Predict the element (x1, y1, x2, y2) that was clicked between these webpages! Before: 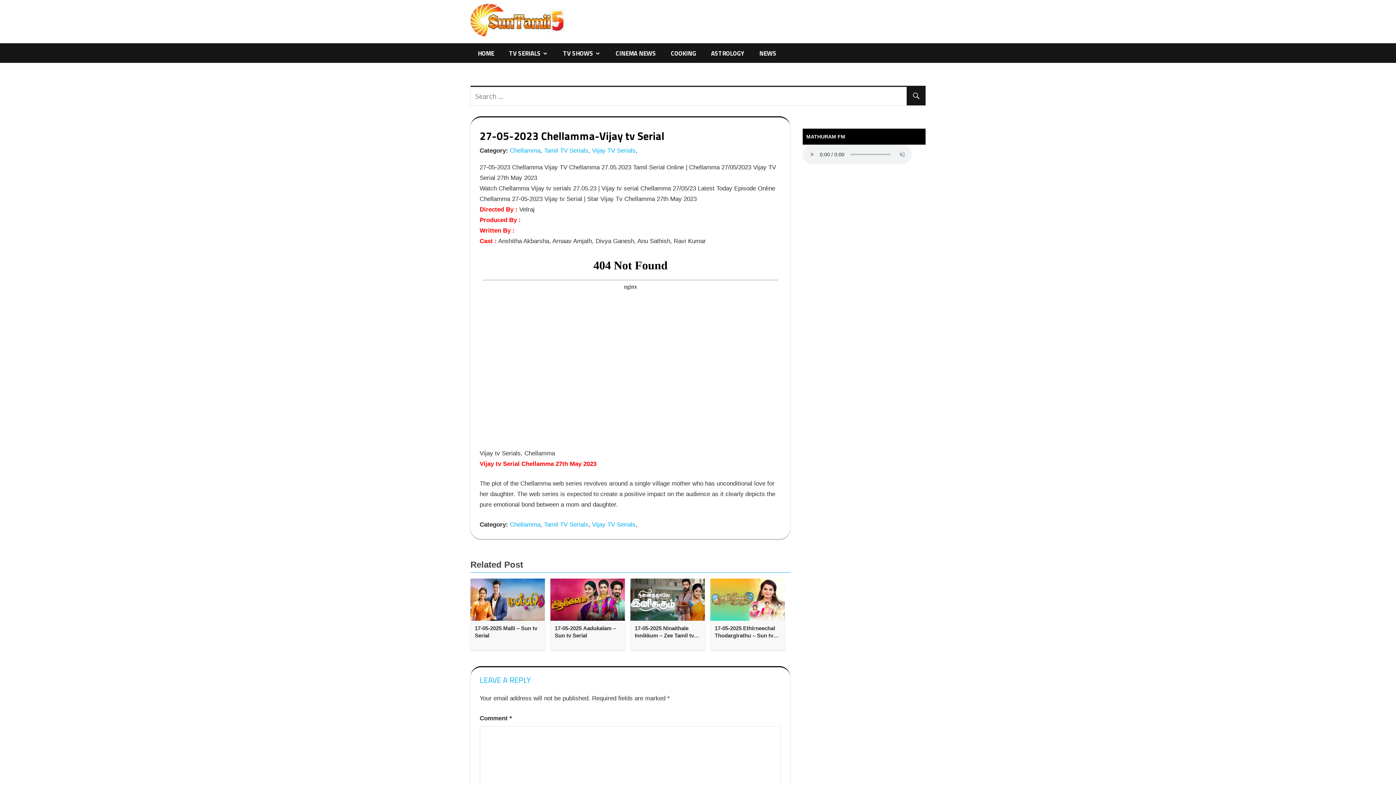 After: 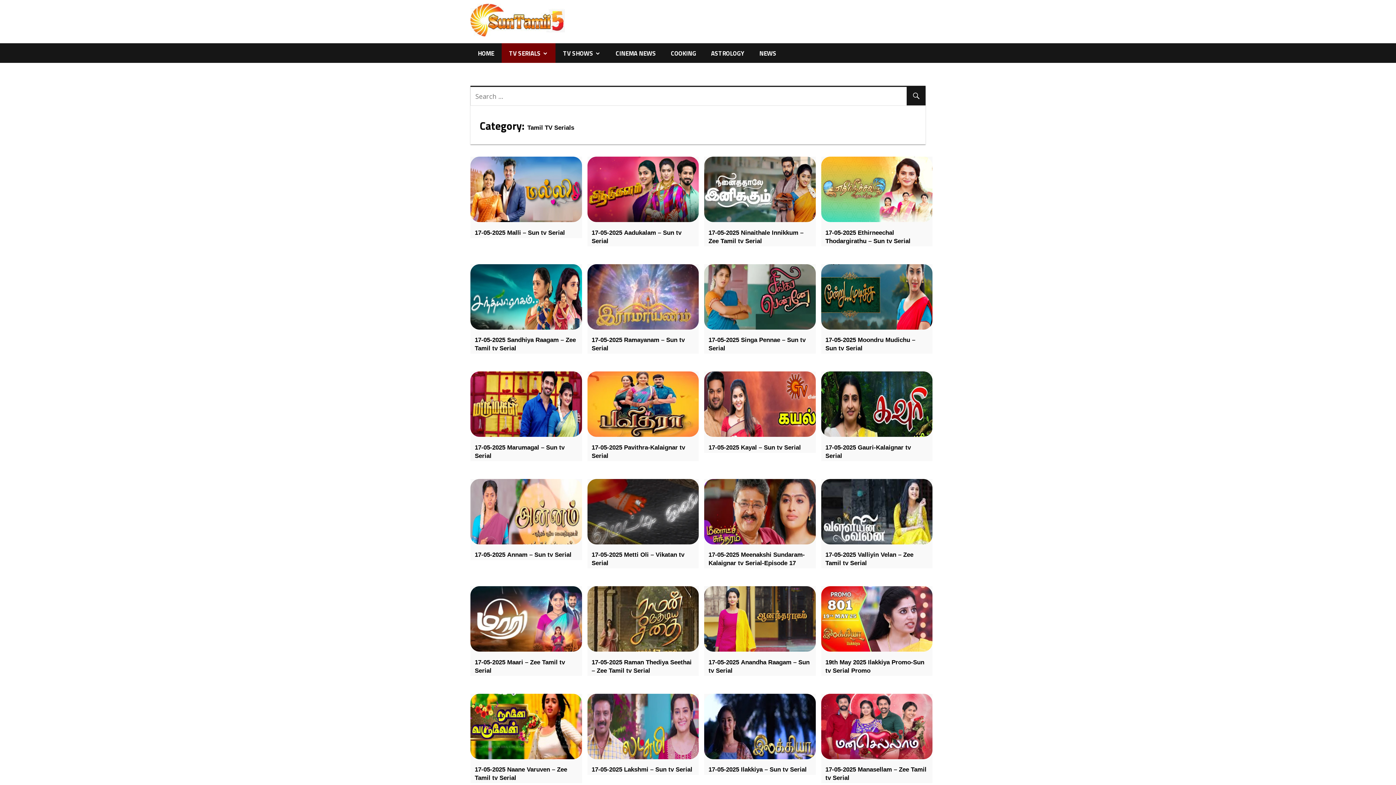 Action: bbox: (501, 43, 555, 63) label: TV SERIALS